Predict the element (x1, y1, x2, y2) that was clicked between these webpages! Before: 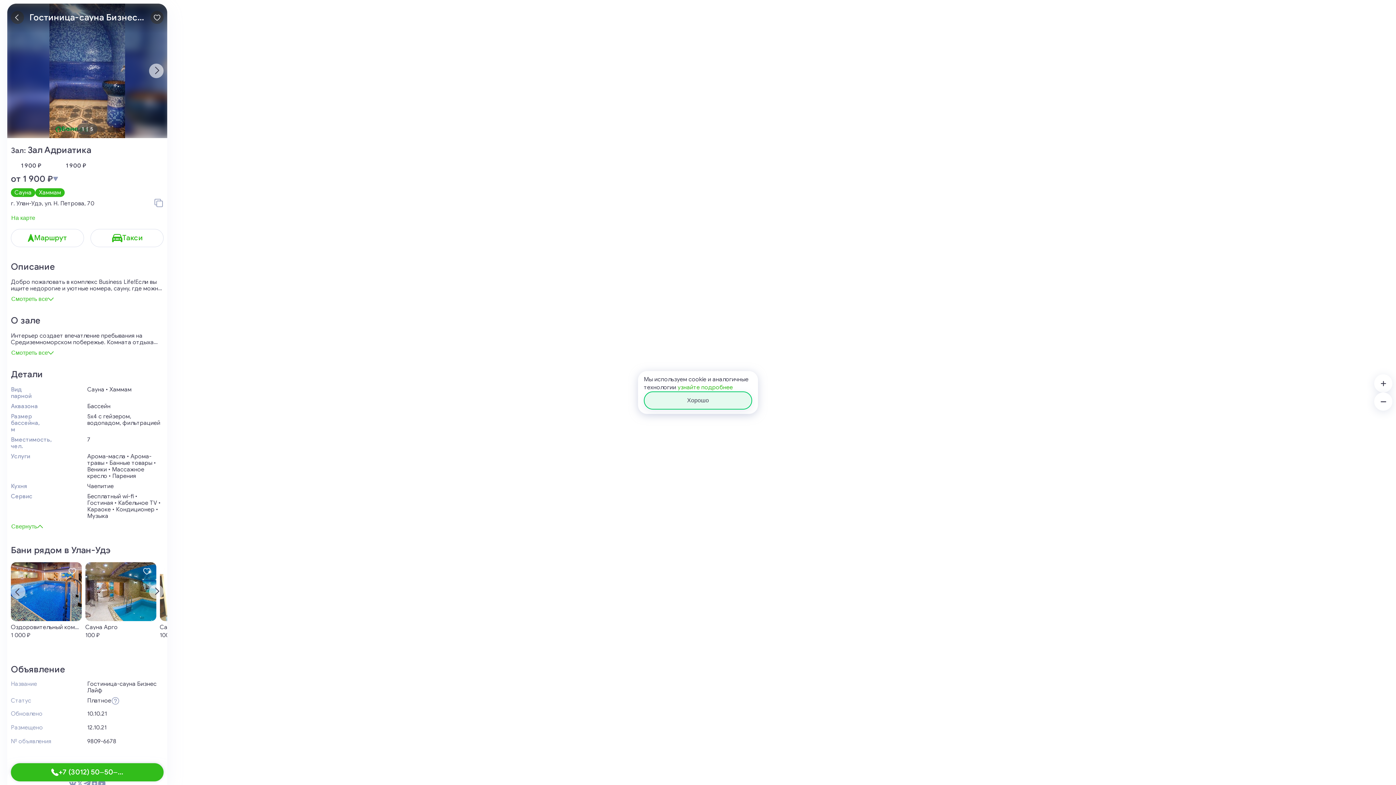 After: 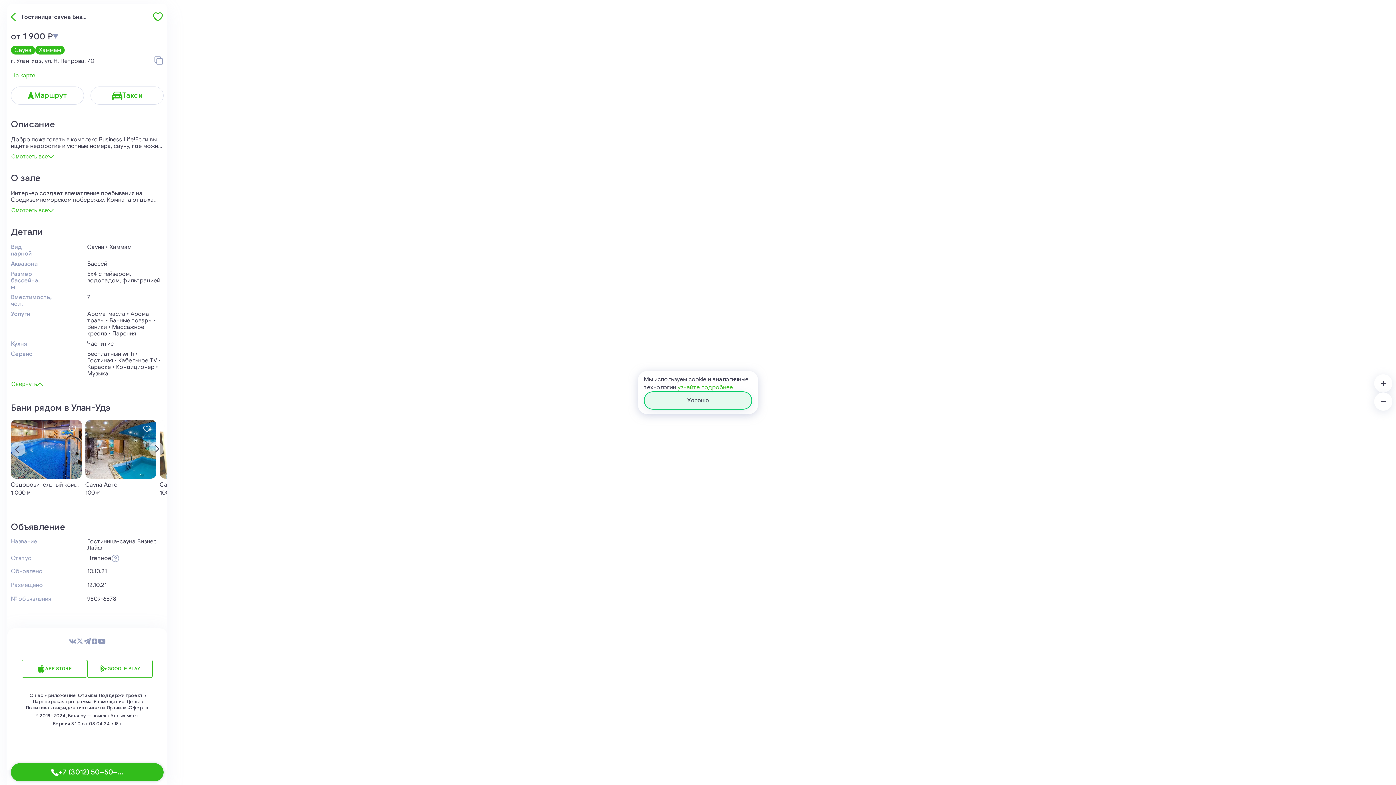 Action: bbox: (98, 780, 105, 787) label: Баня.ру Youtube